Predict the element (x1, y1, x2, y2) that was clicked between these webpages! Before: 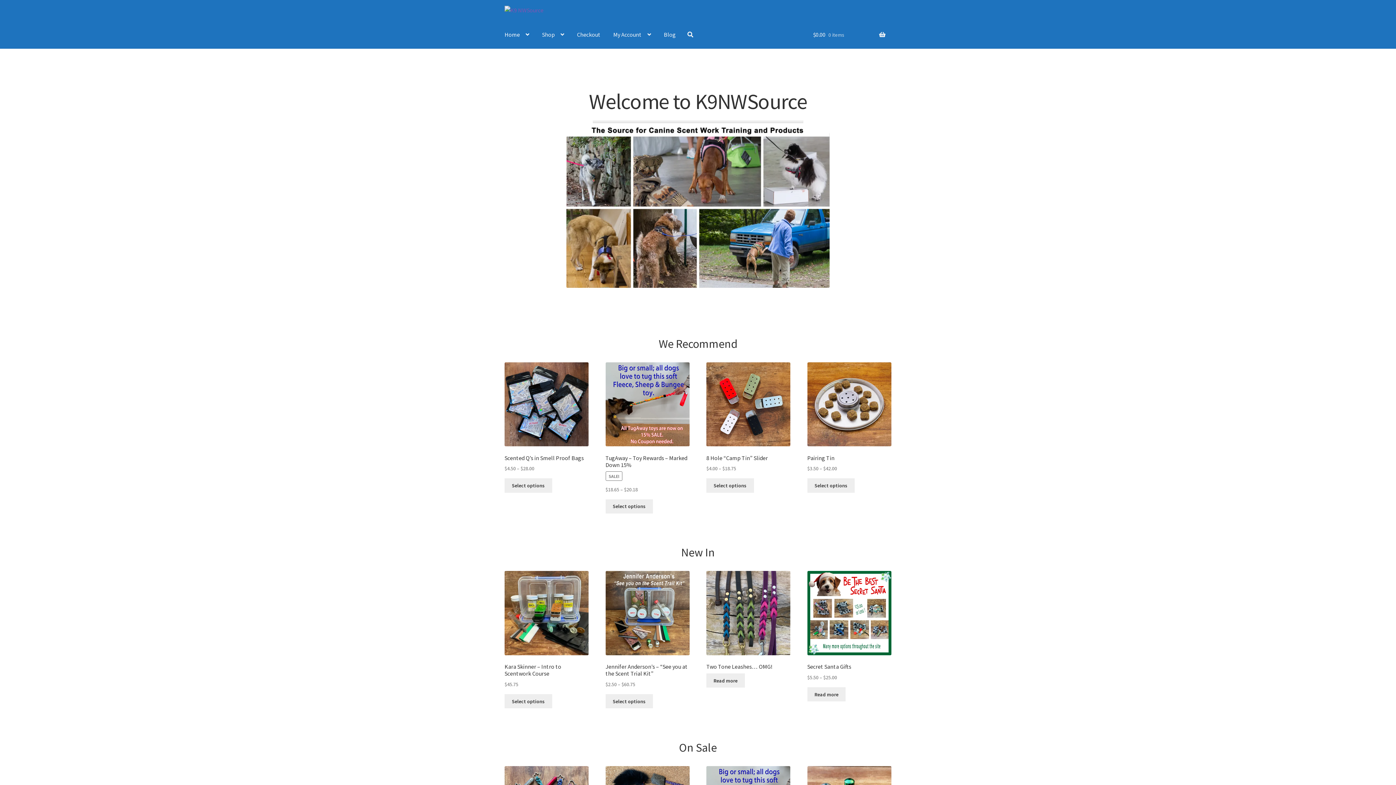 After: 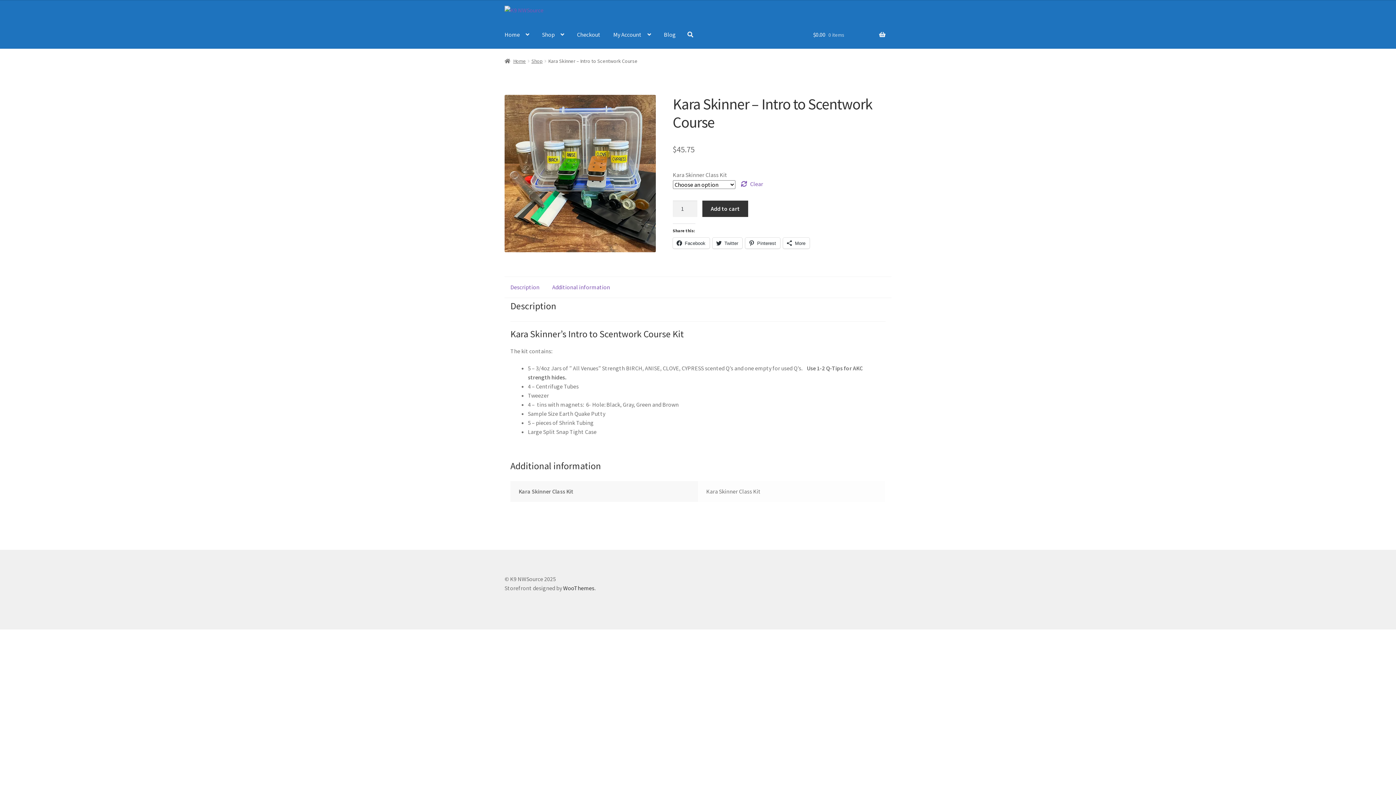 Action: bbox: (504, 571, 588, 688) label: Kara Skinner – Intro to Scentwork Course
$45.75